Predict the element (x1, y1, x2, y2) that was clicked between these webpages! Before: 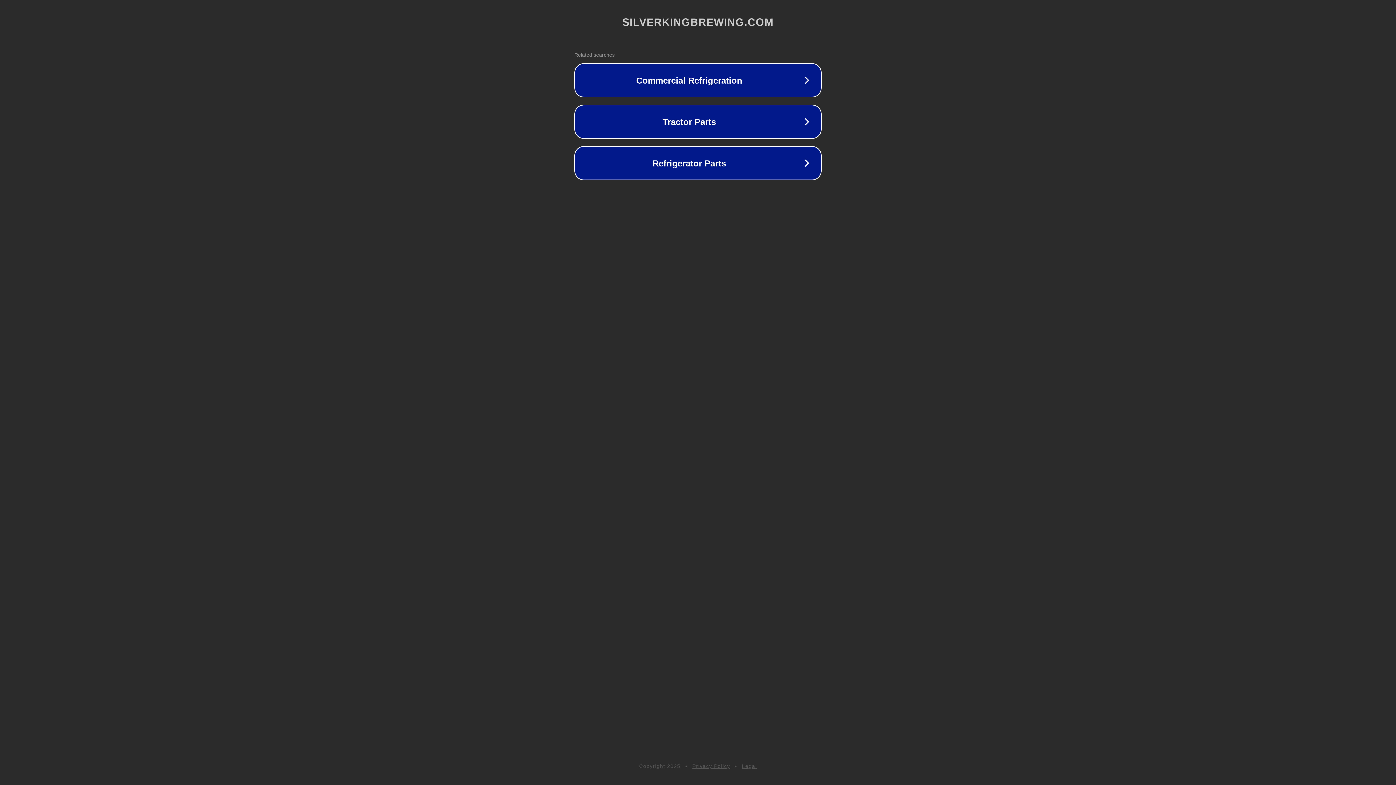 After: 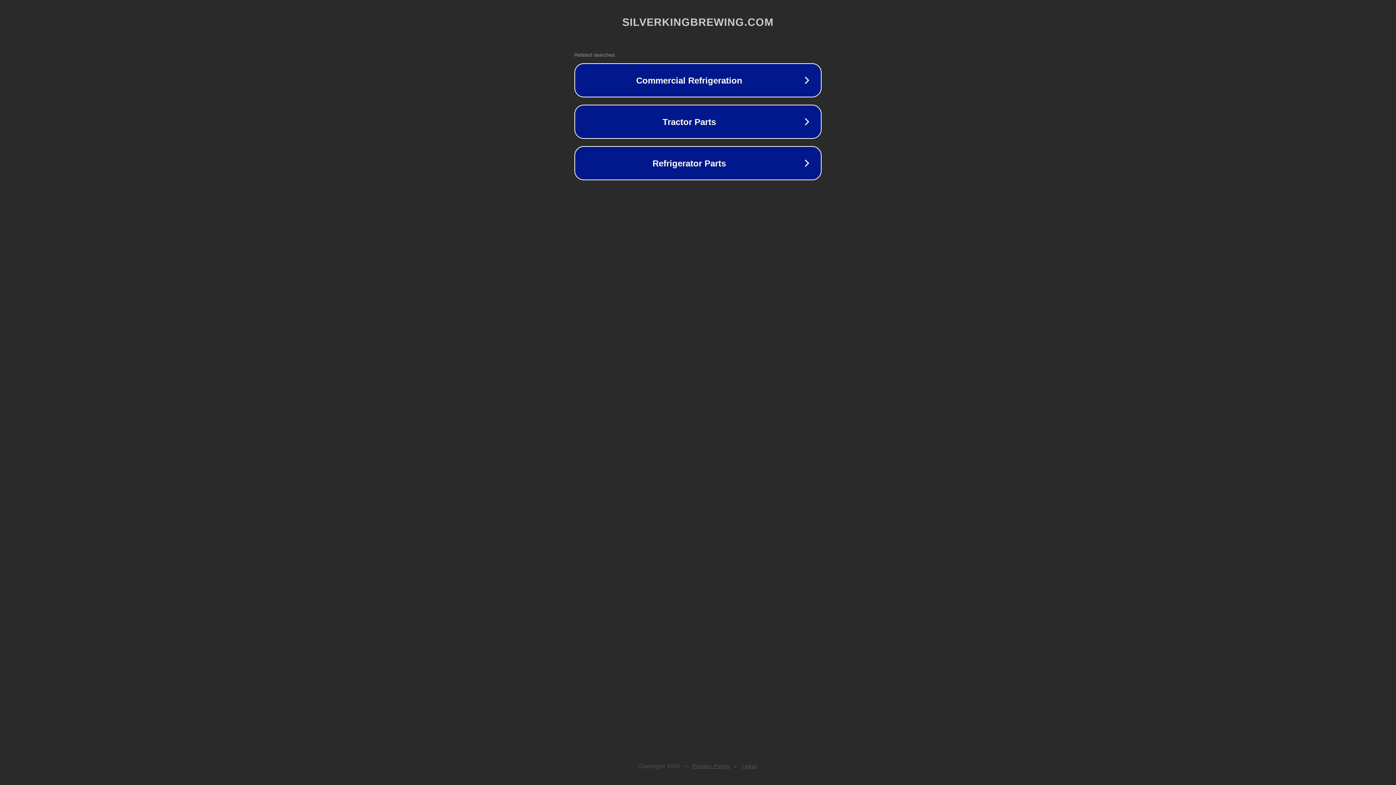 Action: label: Legal bbox: (742, 763, 757, 769)